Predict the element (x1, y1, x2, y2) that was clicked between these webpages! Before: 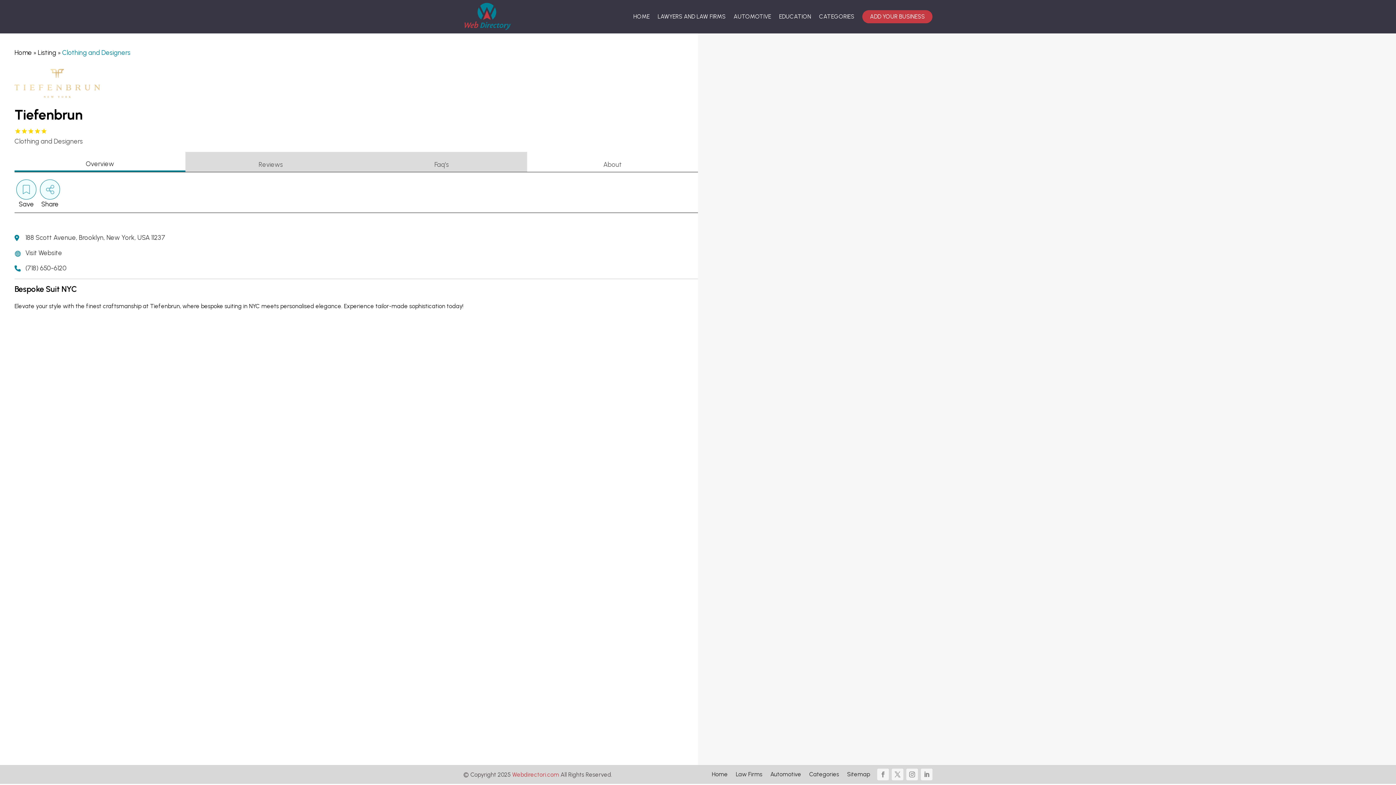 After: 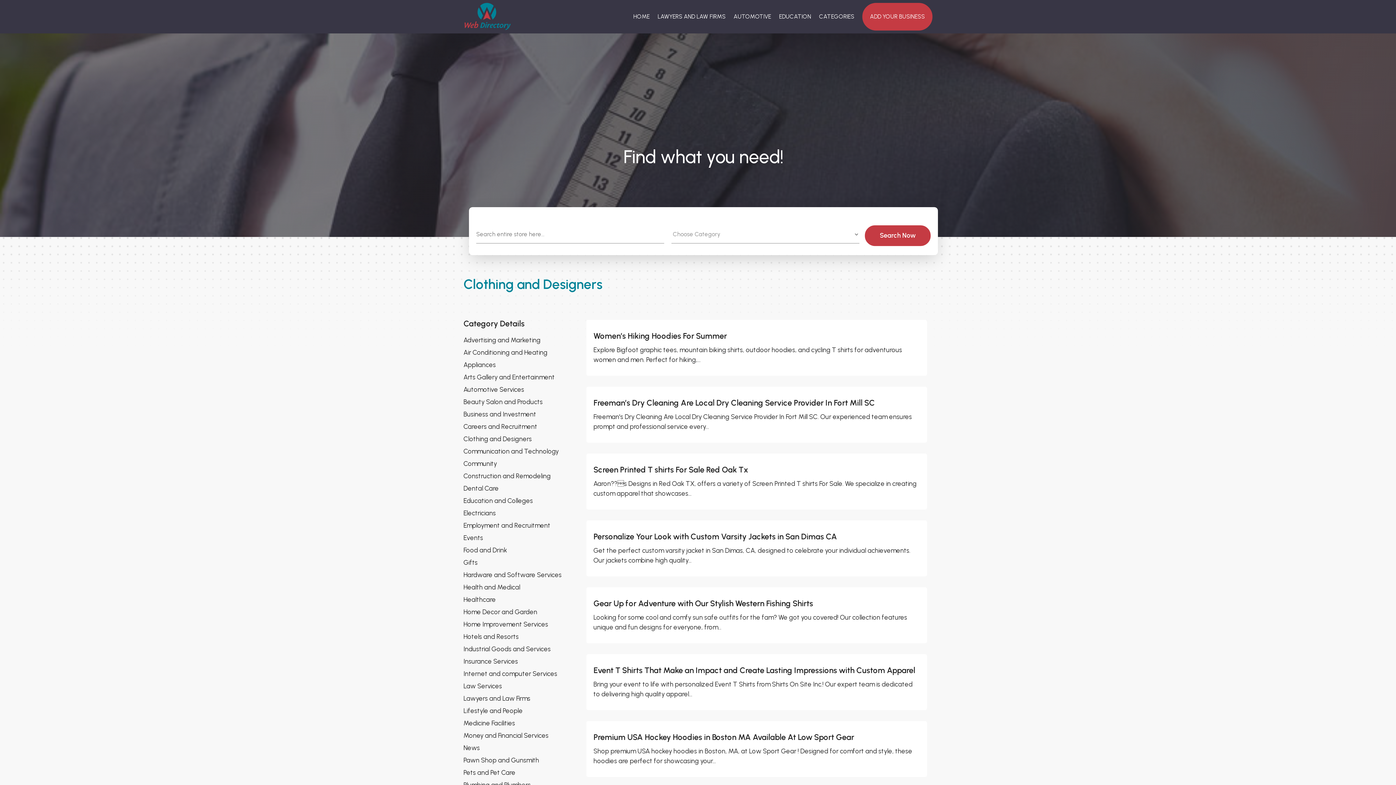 Action: label: Clothing and Designers bbox: (62, 48, 130, 56)